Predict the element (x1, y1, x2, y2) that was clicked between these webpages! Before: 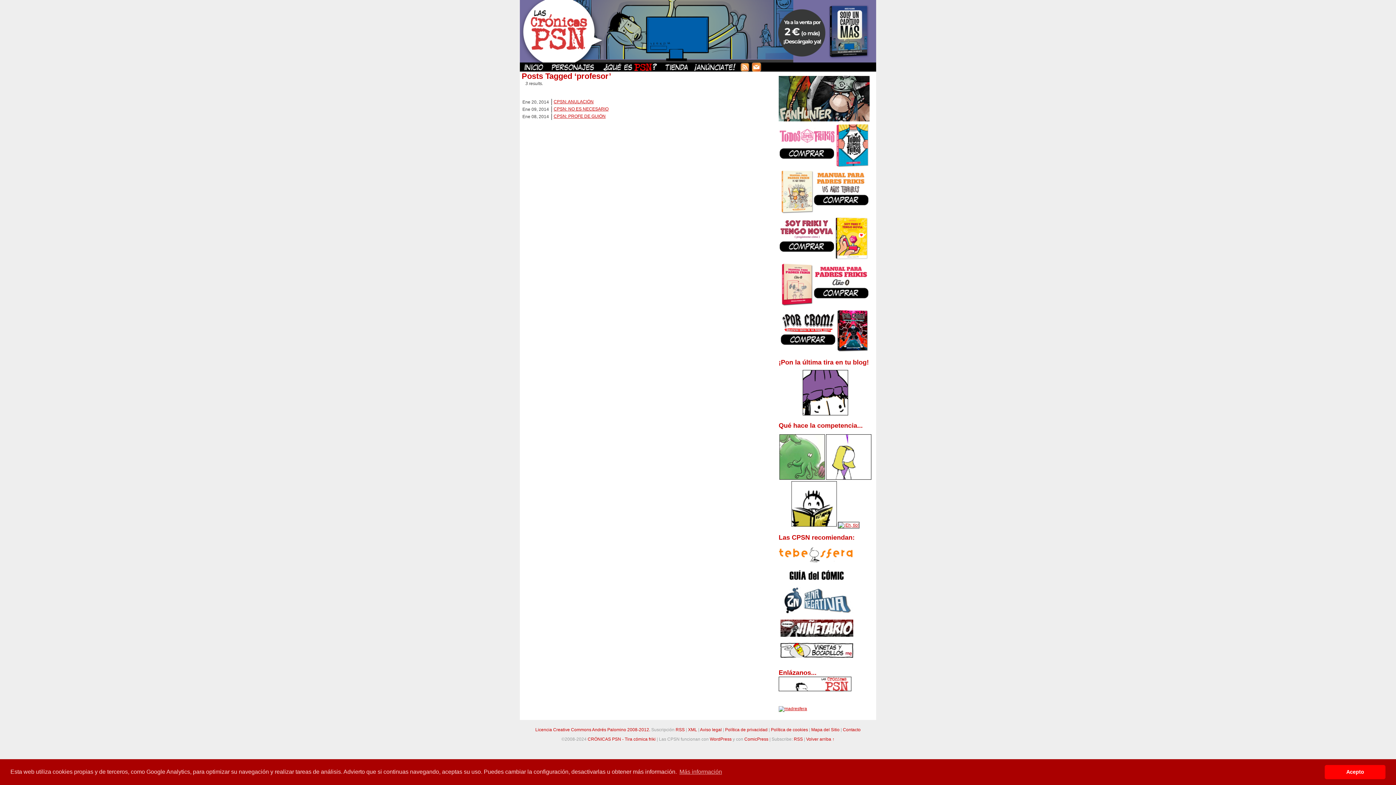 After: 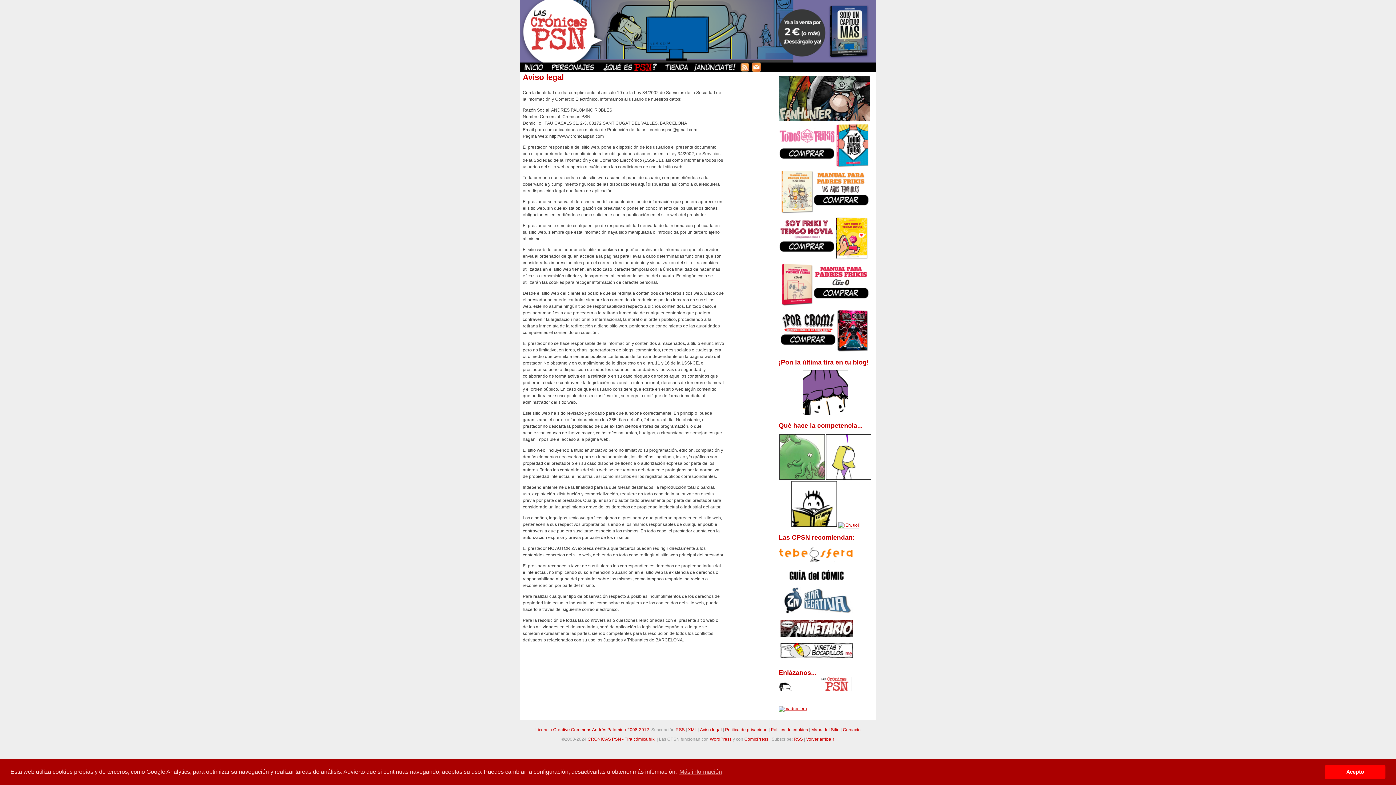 Action: label: Aviso legal bbox: (700, 727, 722, 732)